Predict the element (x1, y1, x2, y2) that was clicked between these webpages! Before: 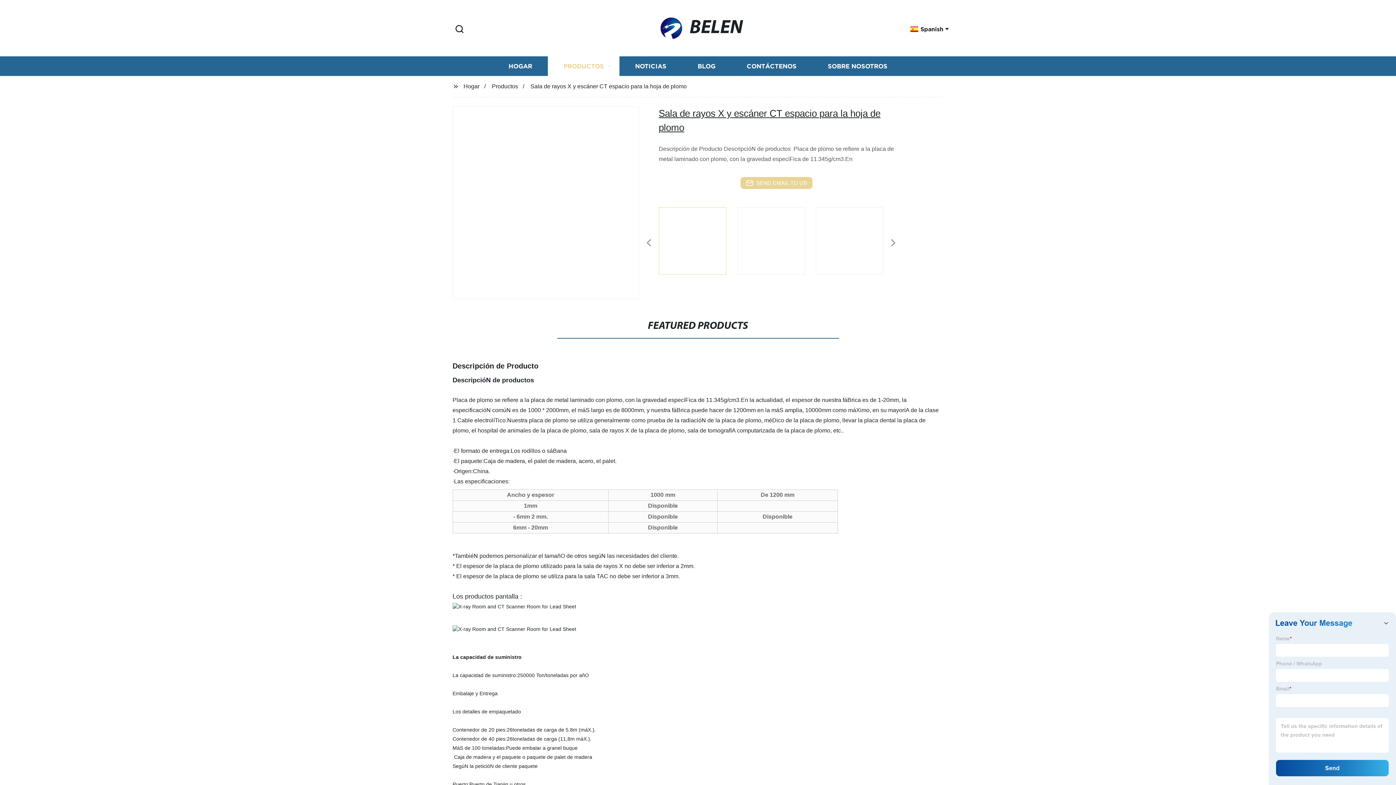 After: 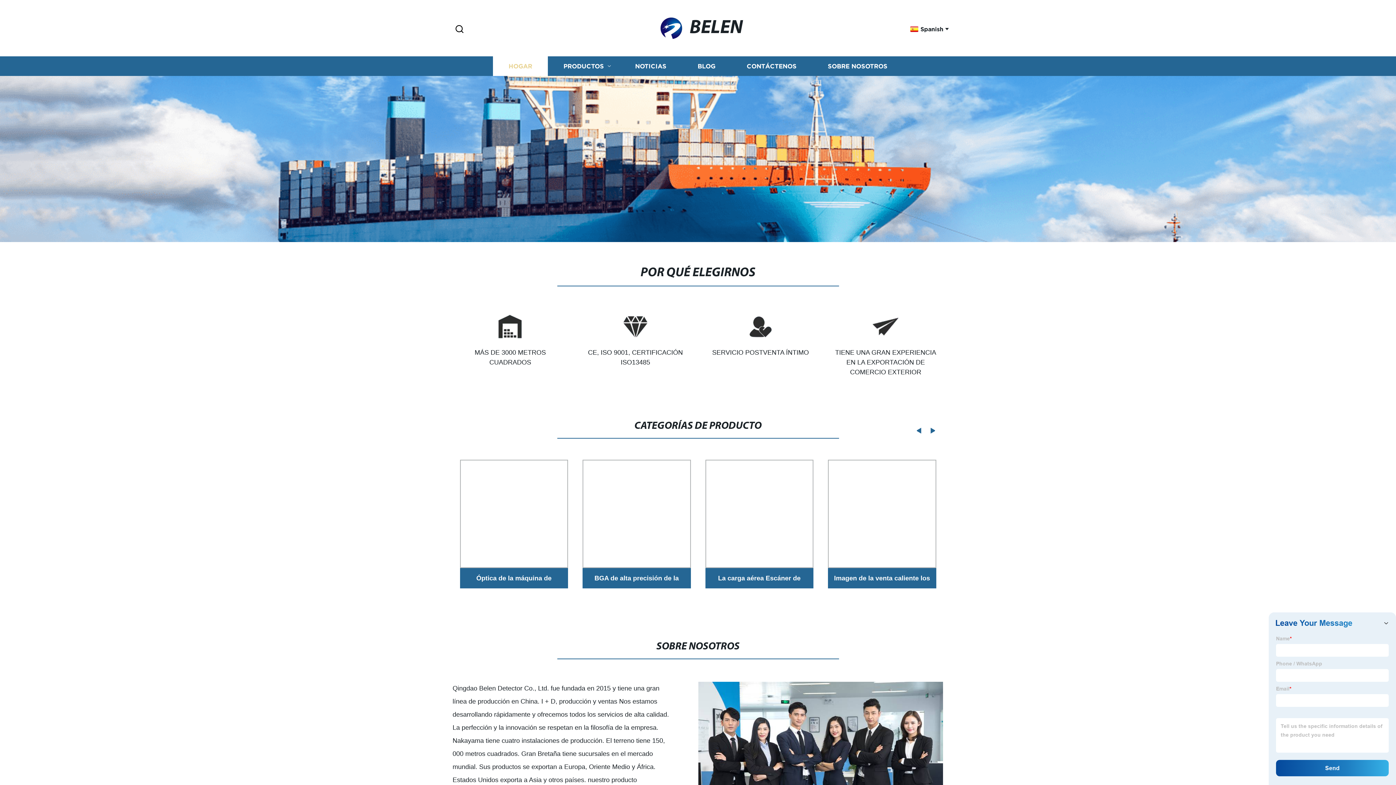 Action: bbox: (908, 25, 943, 31) label: Spanish